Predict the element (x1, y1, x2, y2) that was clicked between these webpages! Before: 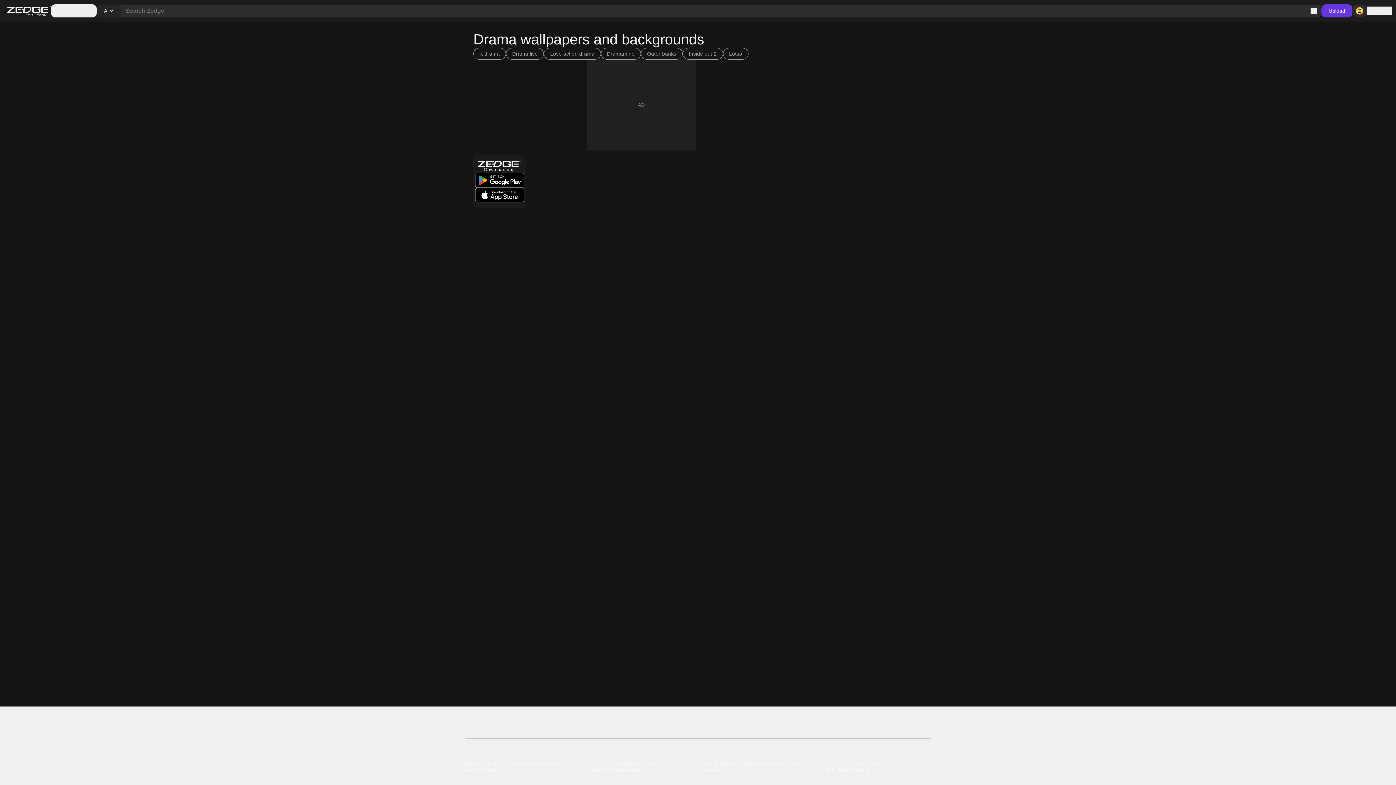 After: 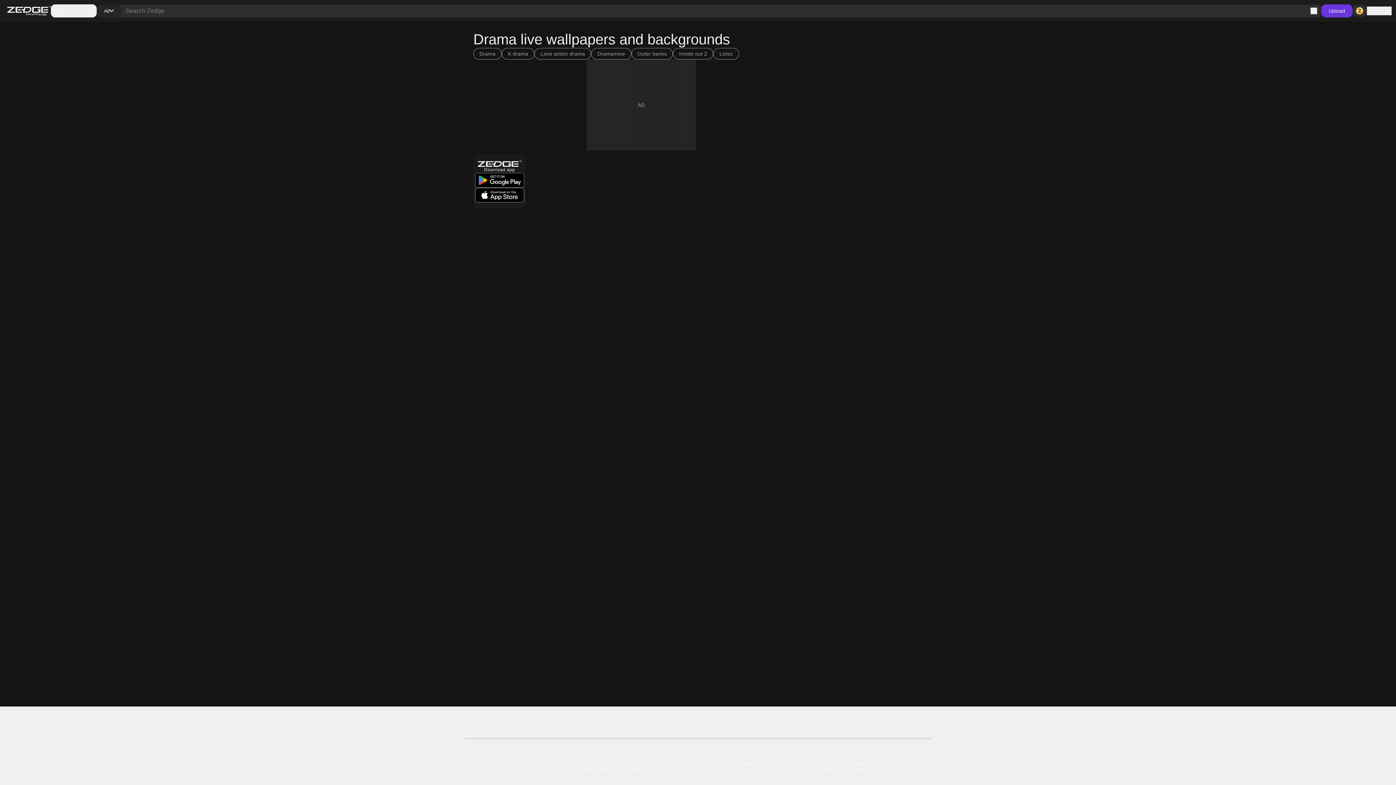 Action: bbox: (506, 48, 544, 59) label: Drama live